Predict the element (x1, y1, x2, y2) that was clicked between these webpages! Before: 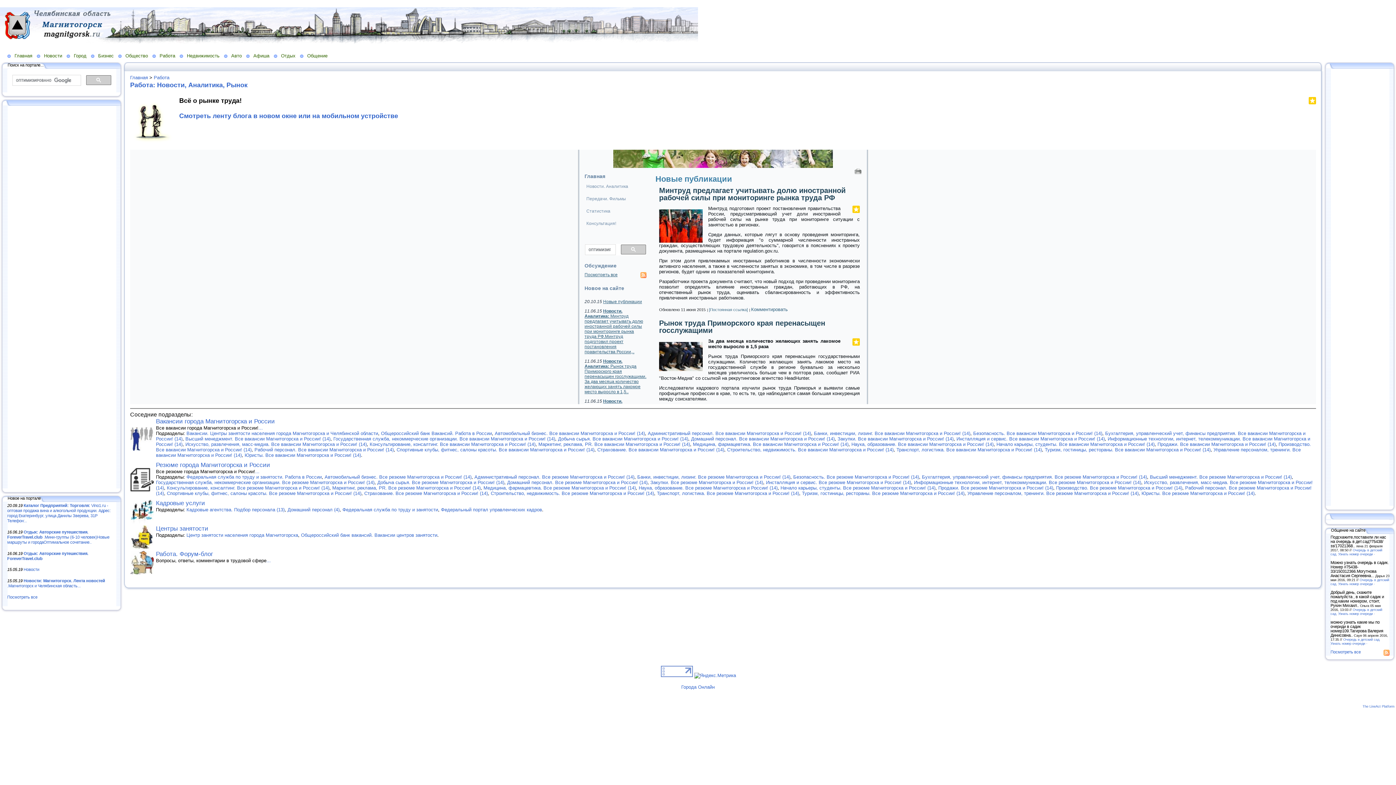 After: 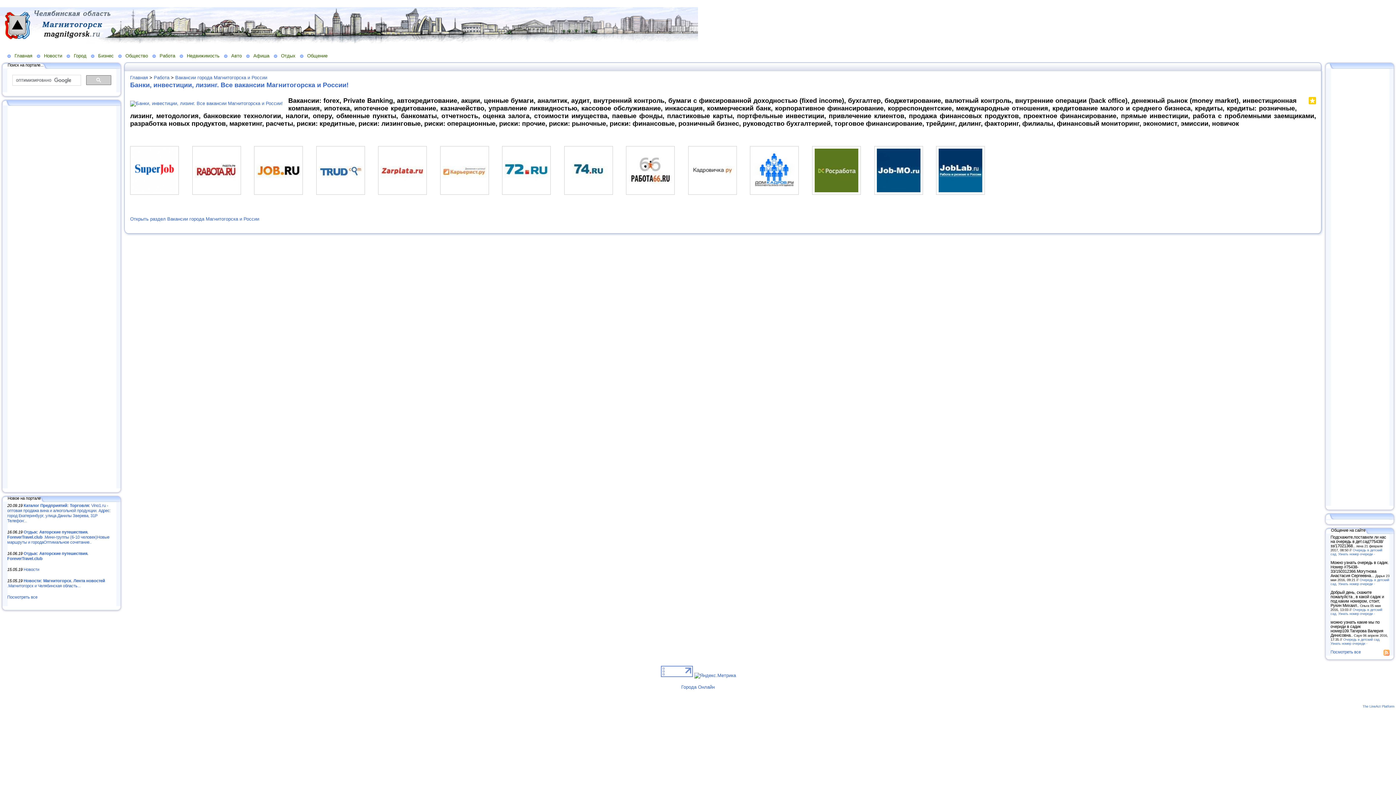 Action: label: Банки, инвестиции, лизинг. Все вакансии Магнитогорска и России! (14) bbox: (814, 430, 970, 436)